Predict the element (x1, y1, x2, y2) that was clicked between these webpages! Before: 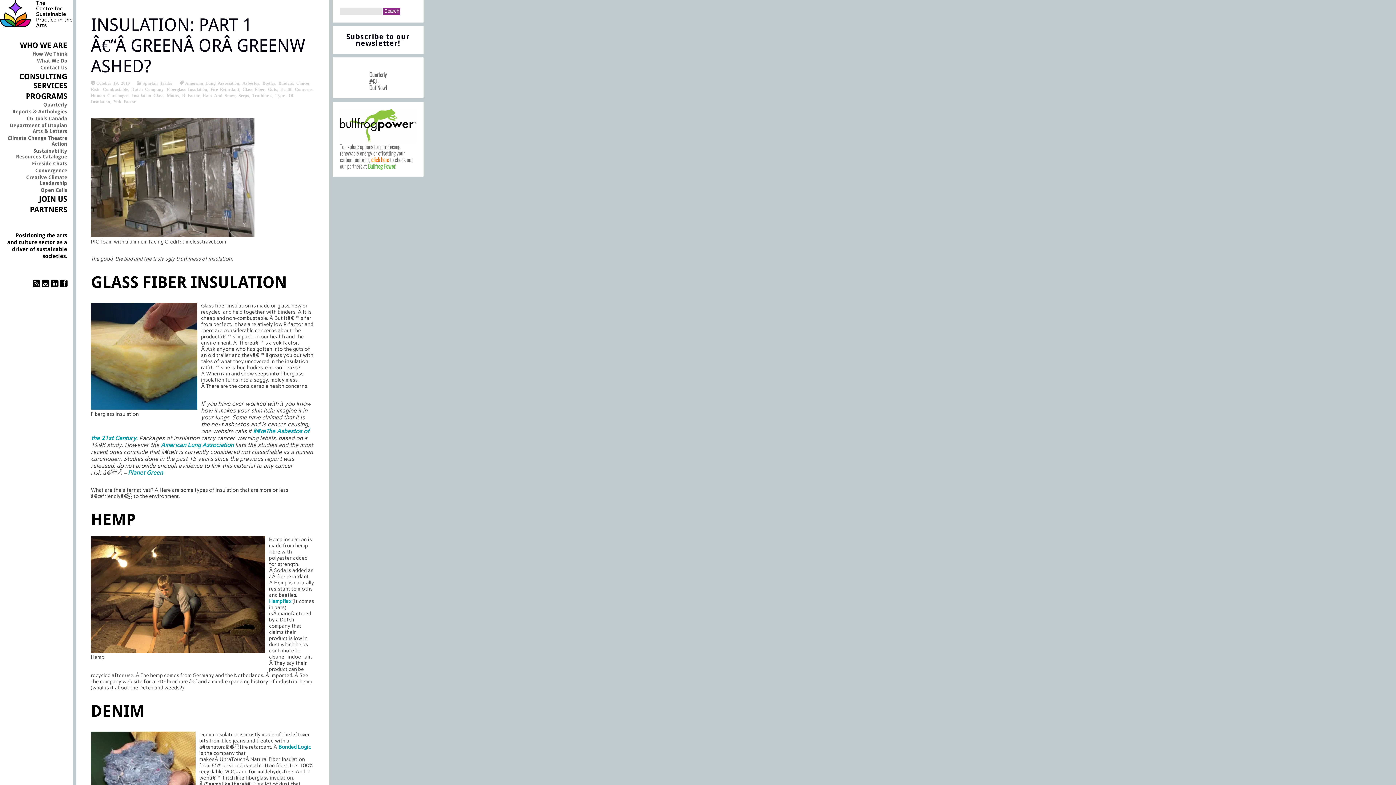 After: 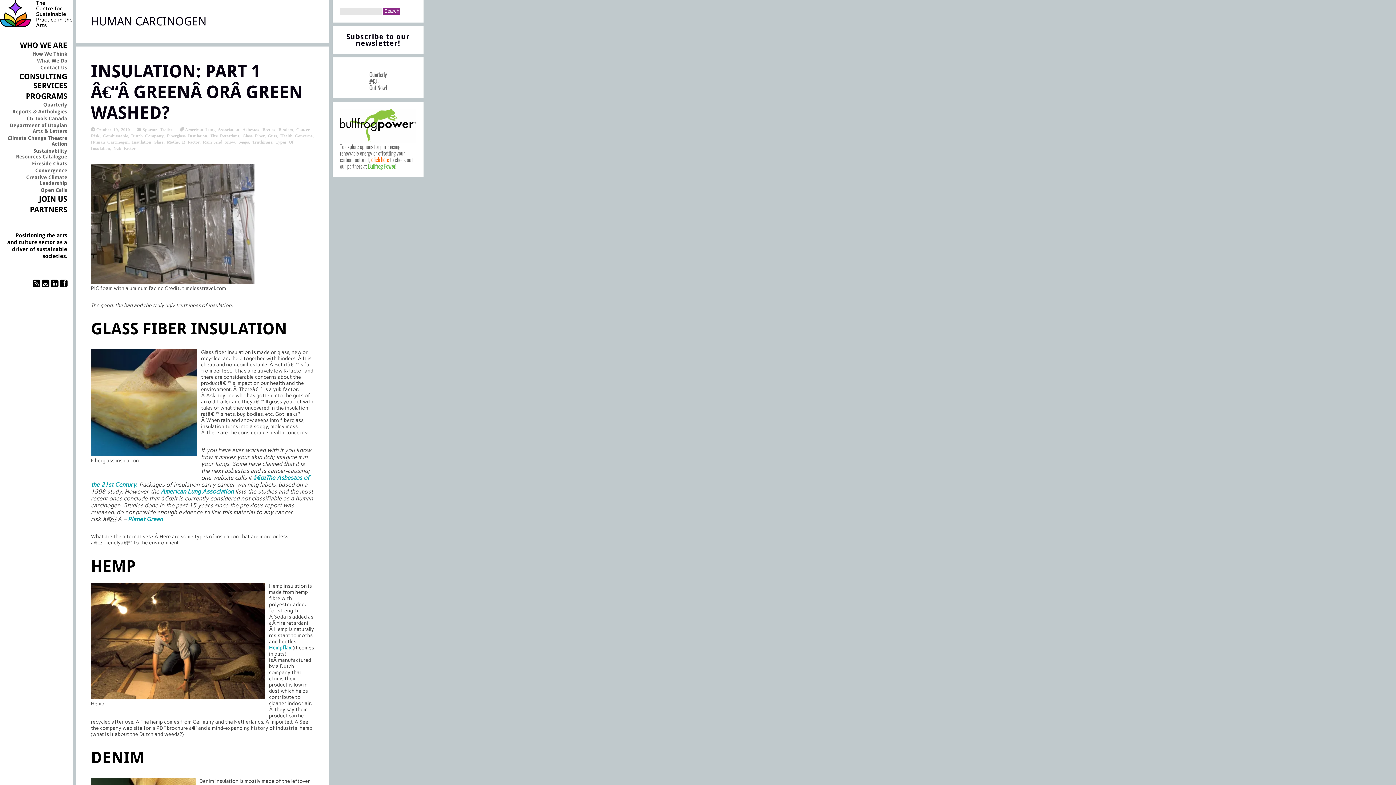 Action: label: Human Carcinogen bbox: (90, 93, 128, 97)